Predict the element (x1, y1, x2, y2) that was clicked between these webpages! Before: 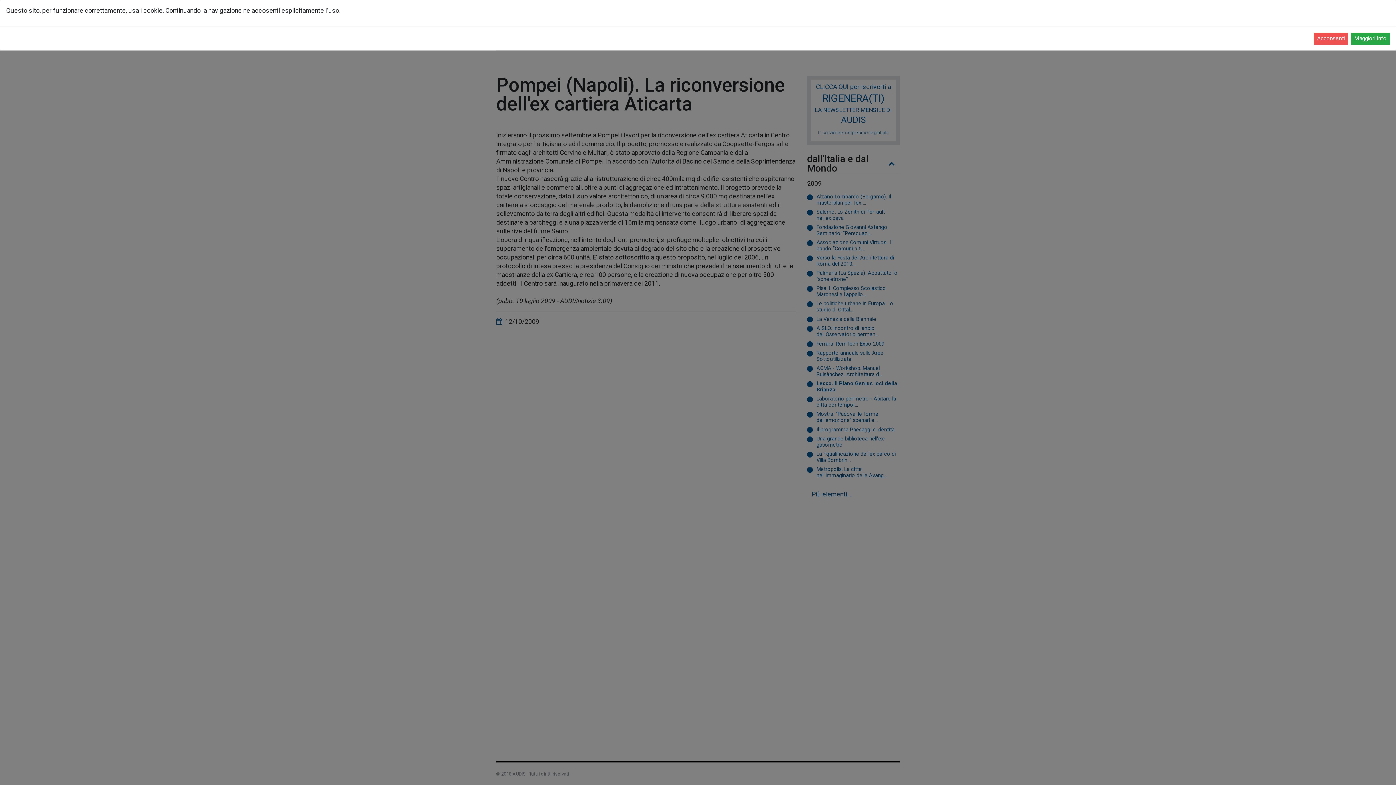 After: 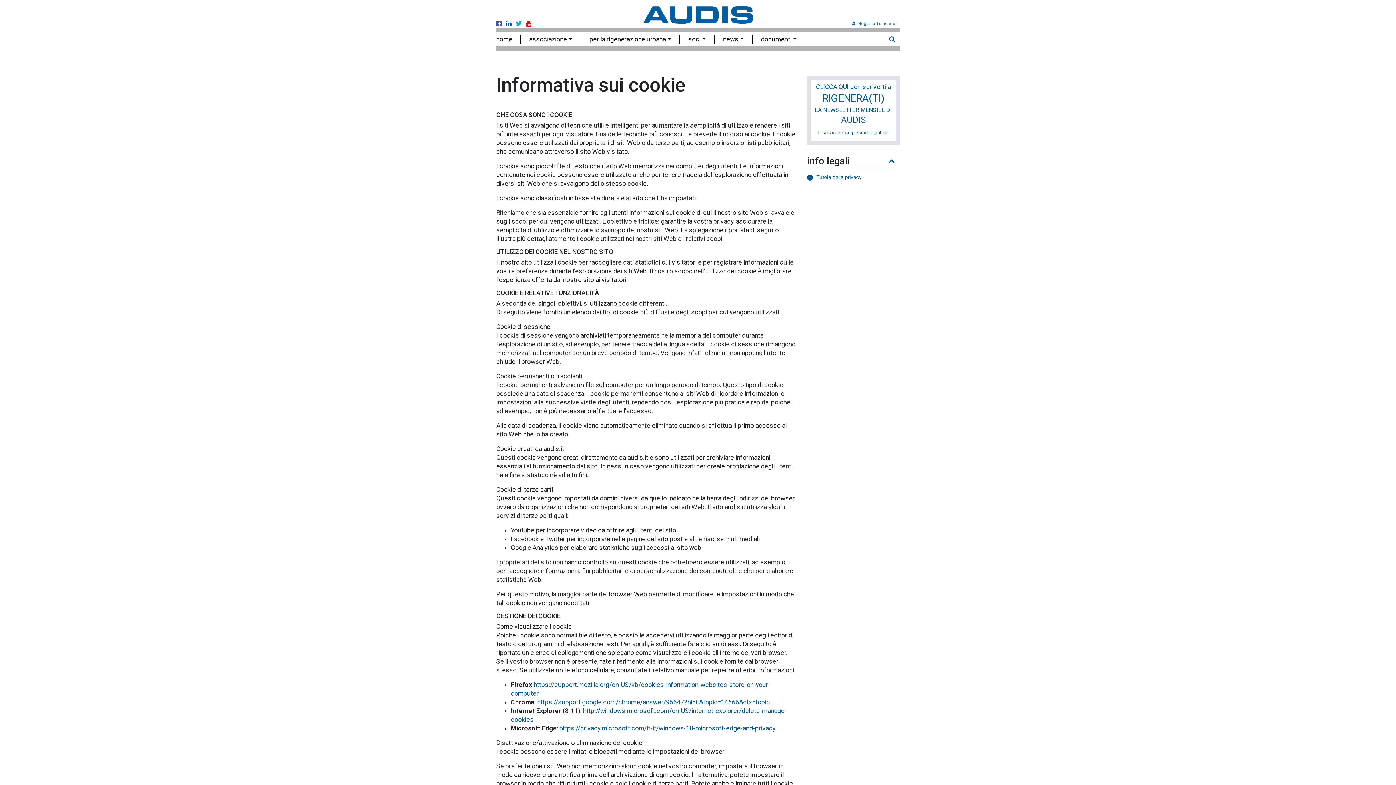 Action: label: Maggiori Info bbox: (1351, 32, 1390, 44)